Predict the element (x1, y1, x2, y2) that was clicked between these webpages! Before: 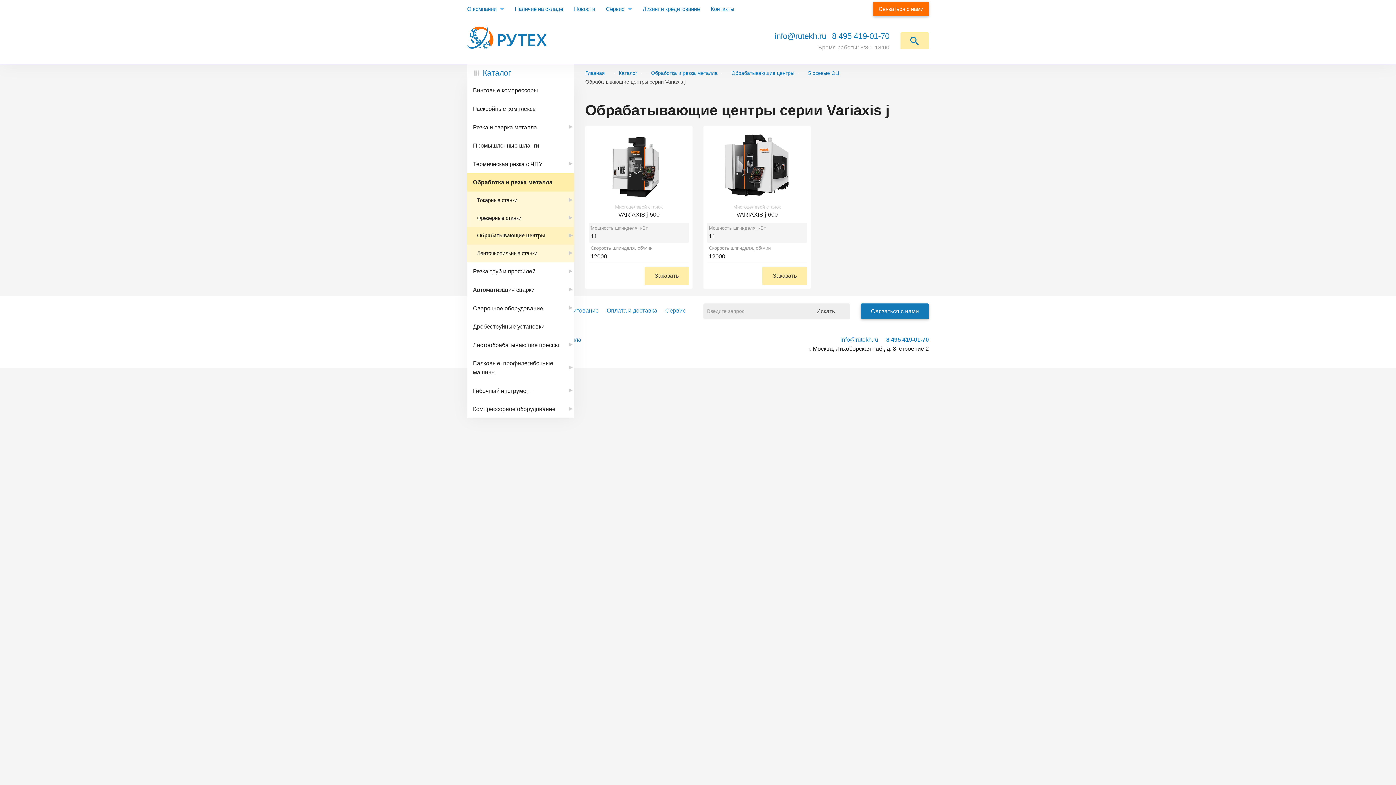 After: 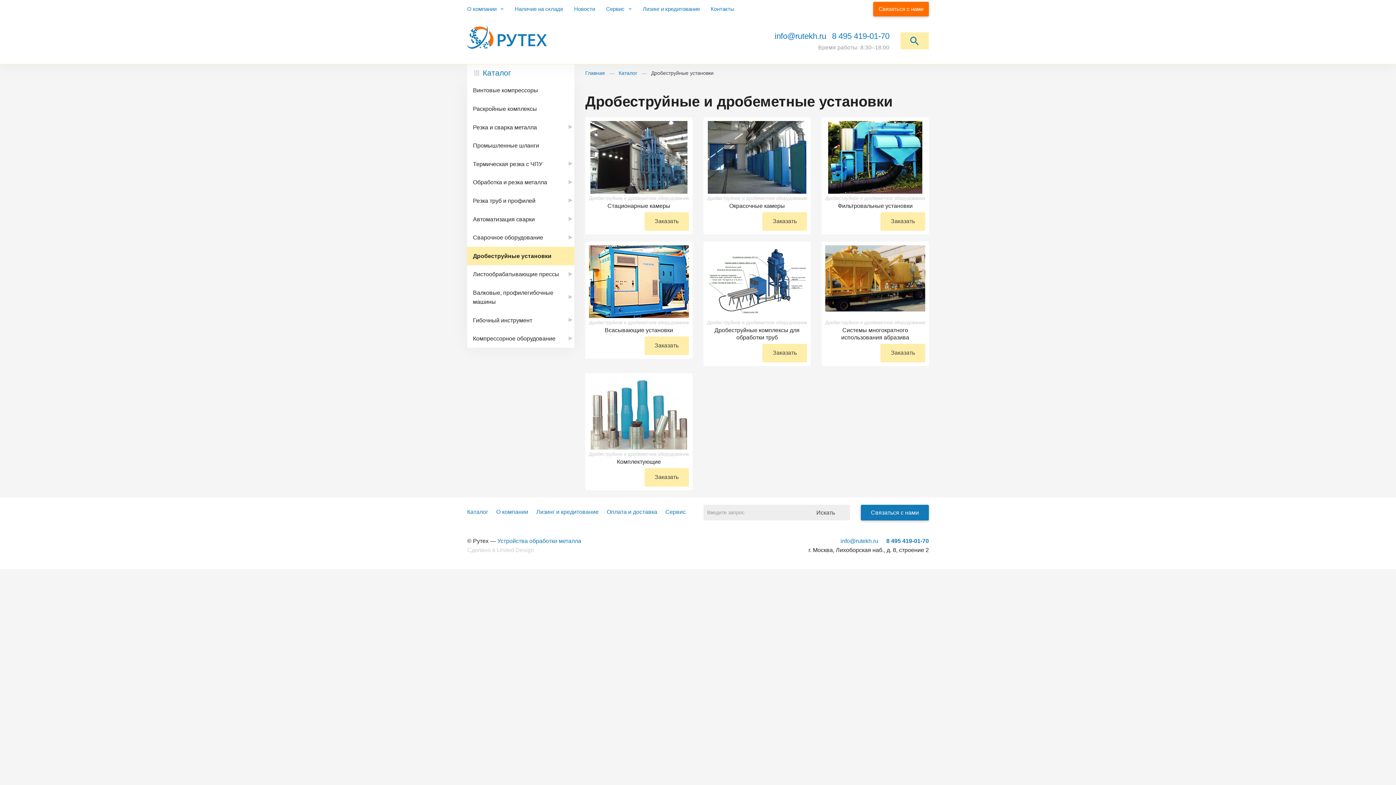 Action: bbox: (467, 317, 574, 335) label: Дробеструйные установки